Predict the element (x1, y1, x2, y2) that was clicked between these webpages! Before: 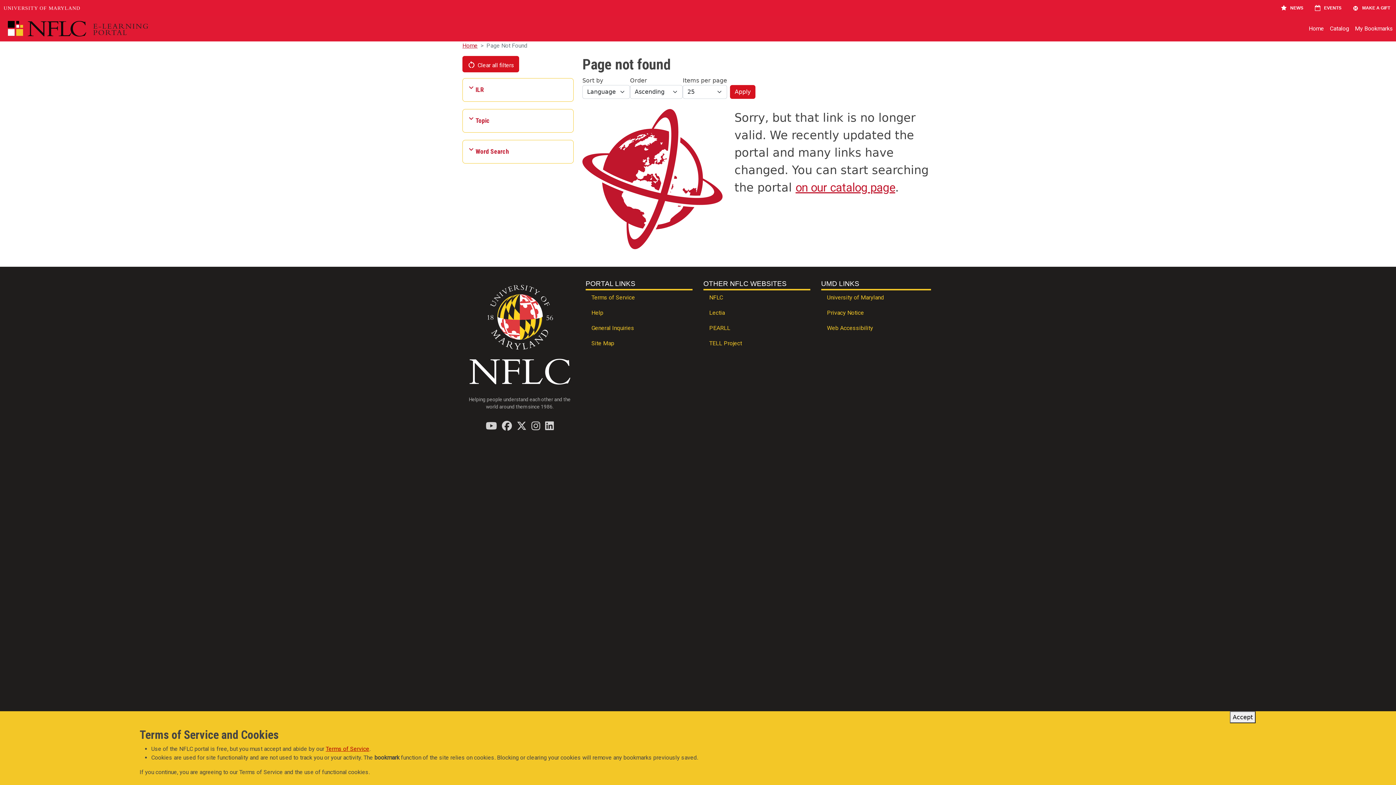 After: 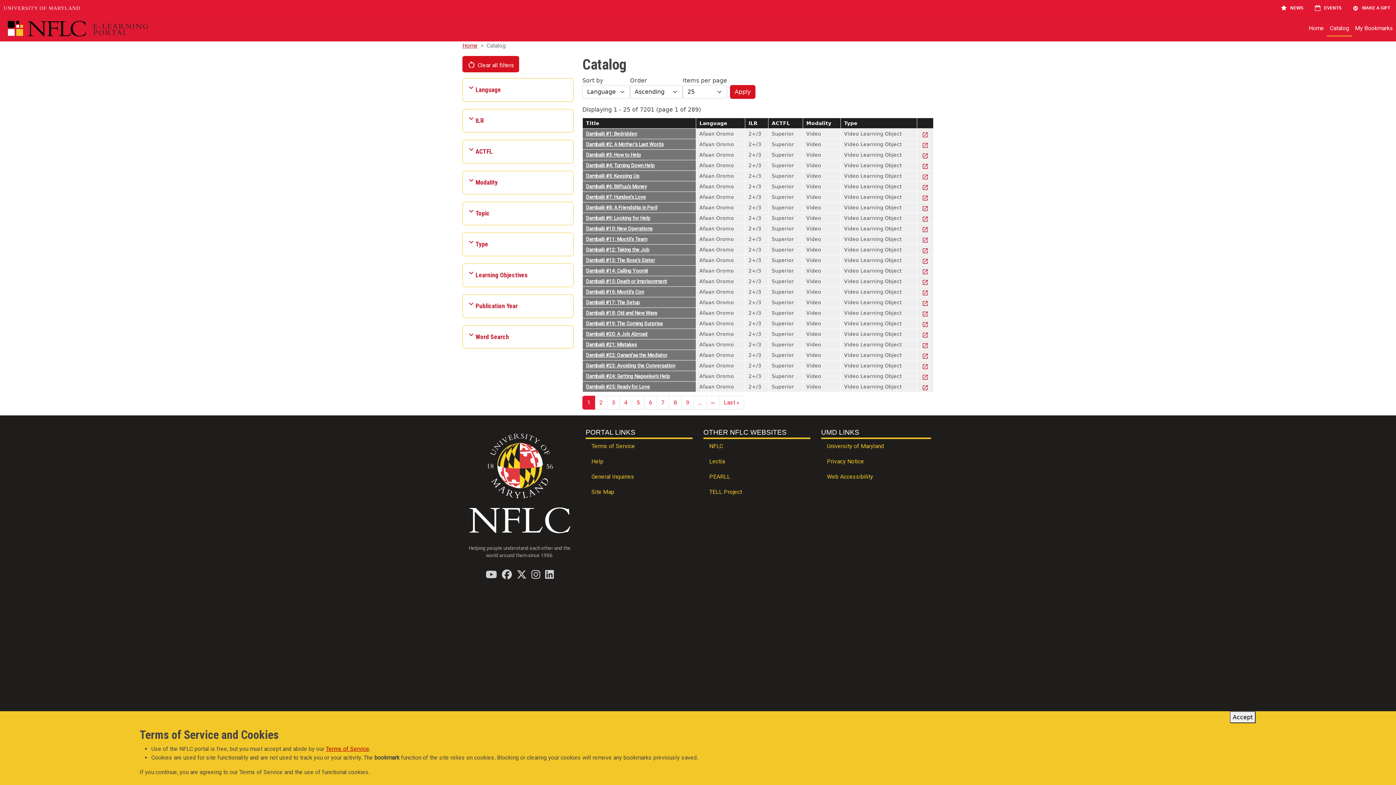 Action: label: on our catalog page bbox: (795, 180, 895, 194)